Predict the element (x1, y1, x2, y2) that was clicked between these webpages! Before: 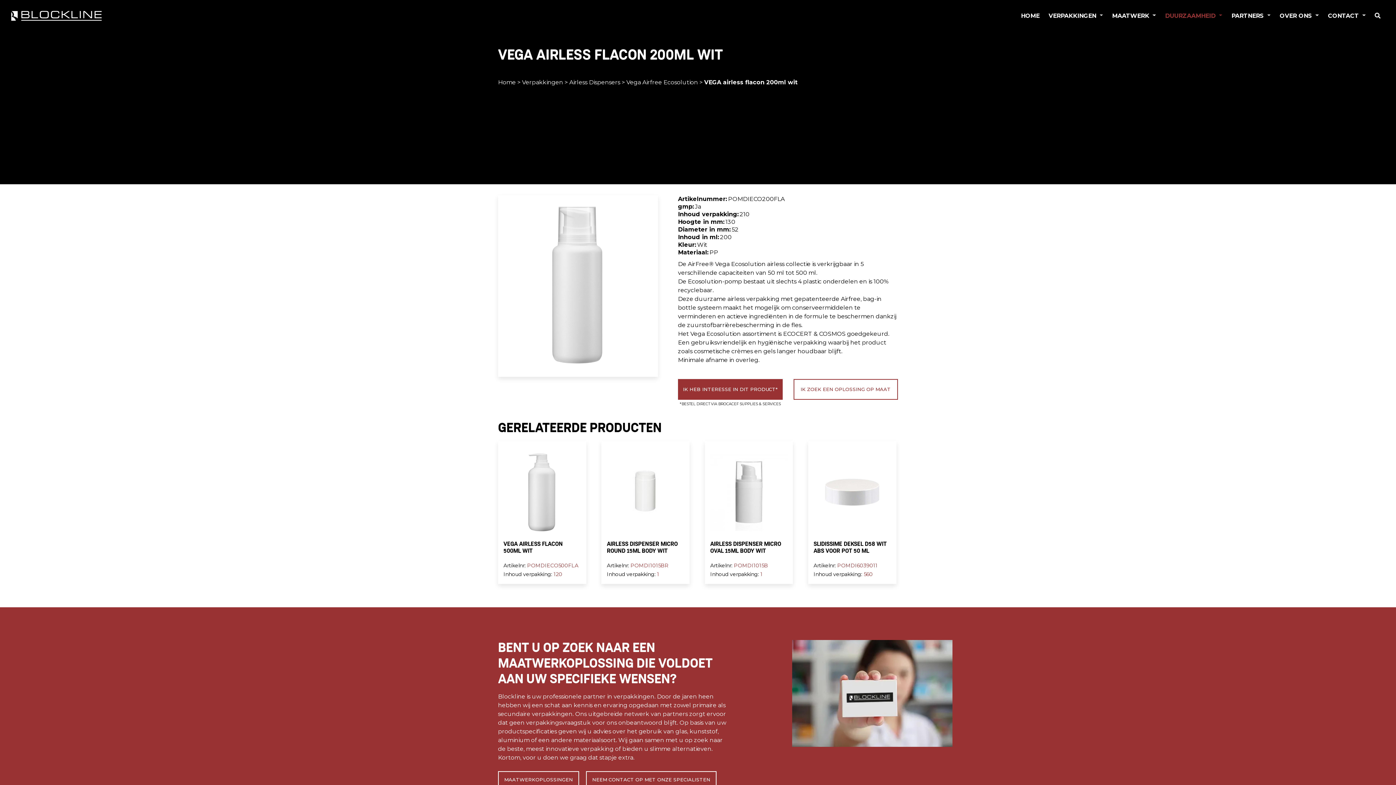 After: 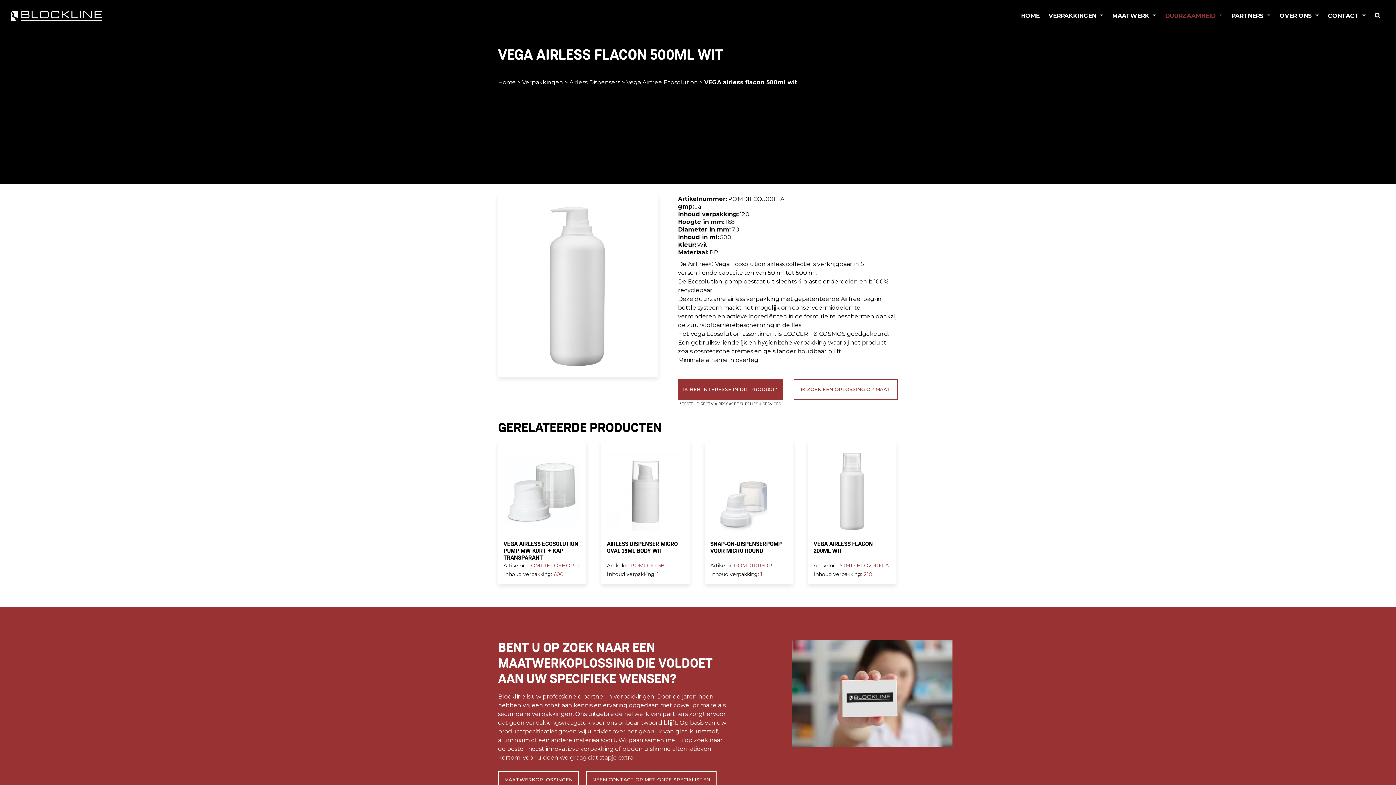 Action: bbox: (503, 446, 580, 578) label: VEGA AIRLESS FLACON 500ML WIT
Artikelnr: POMDIECO500FLA
Inhoud verpakking: 120
